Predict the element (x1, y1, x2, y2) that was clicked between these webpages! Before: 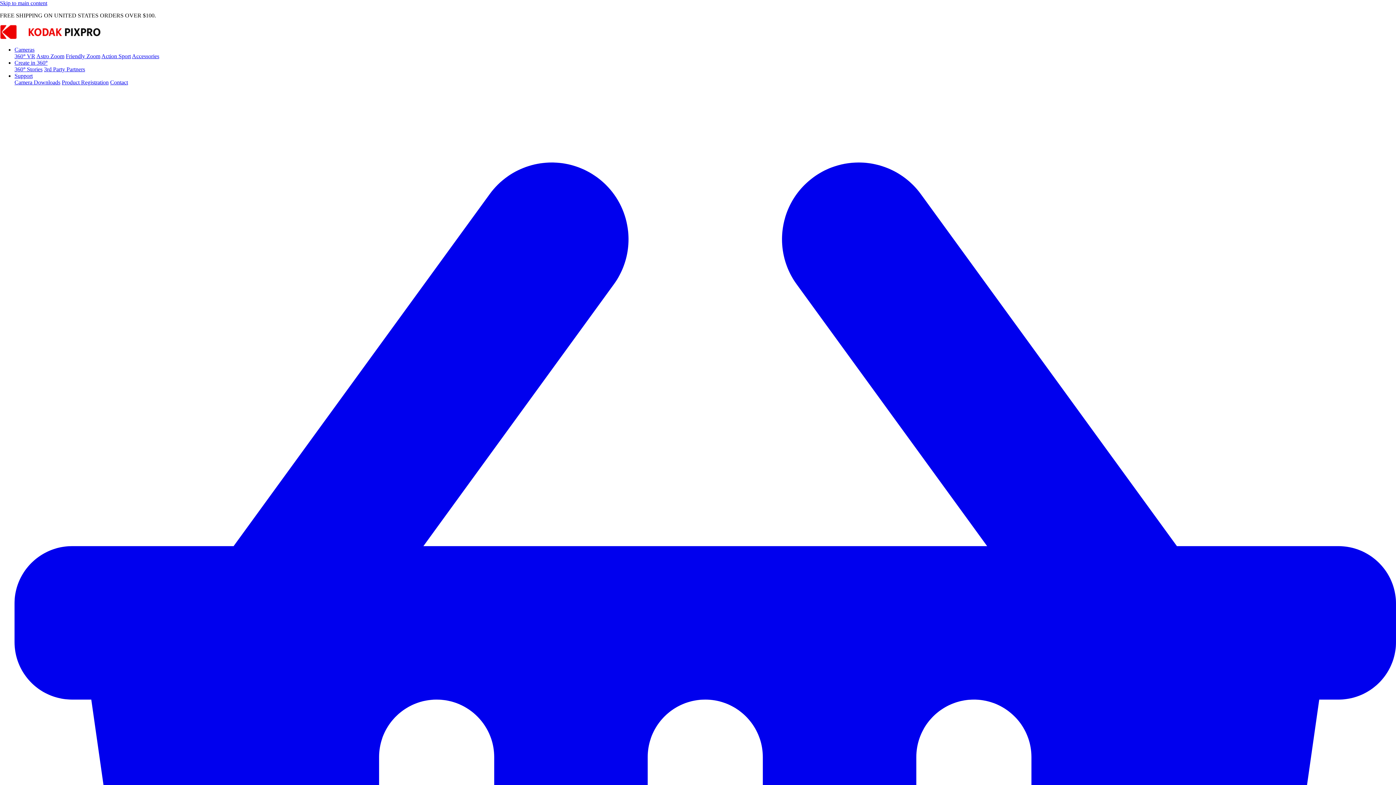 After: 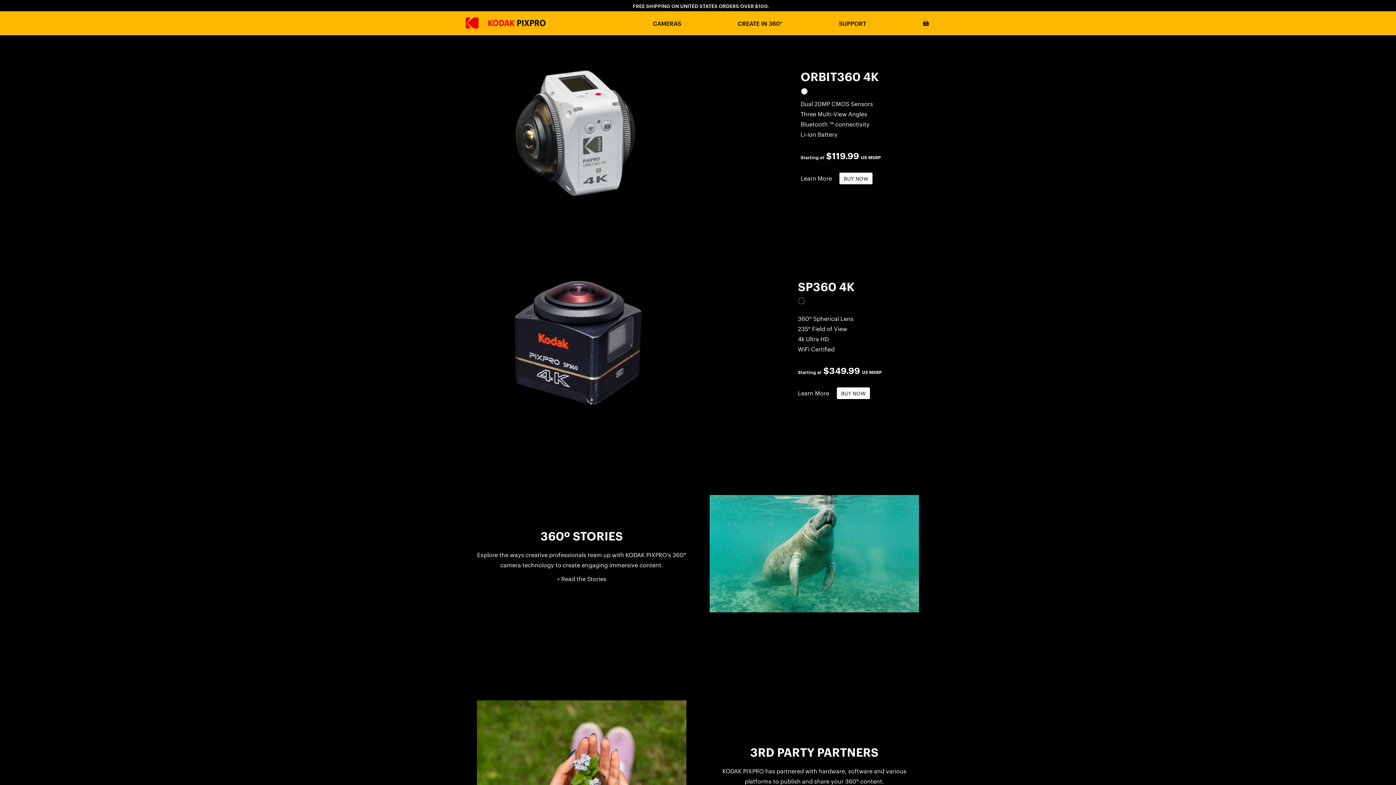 Action: bbox: (14, 59, 47, 65) label: Create in 360°